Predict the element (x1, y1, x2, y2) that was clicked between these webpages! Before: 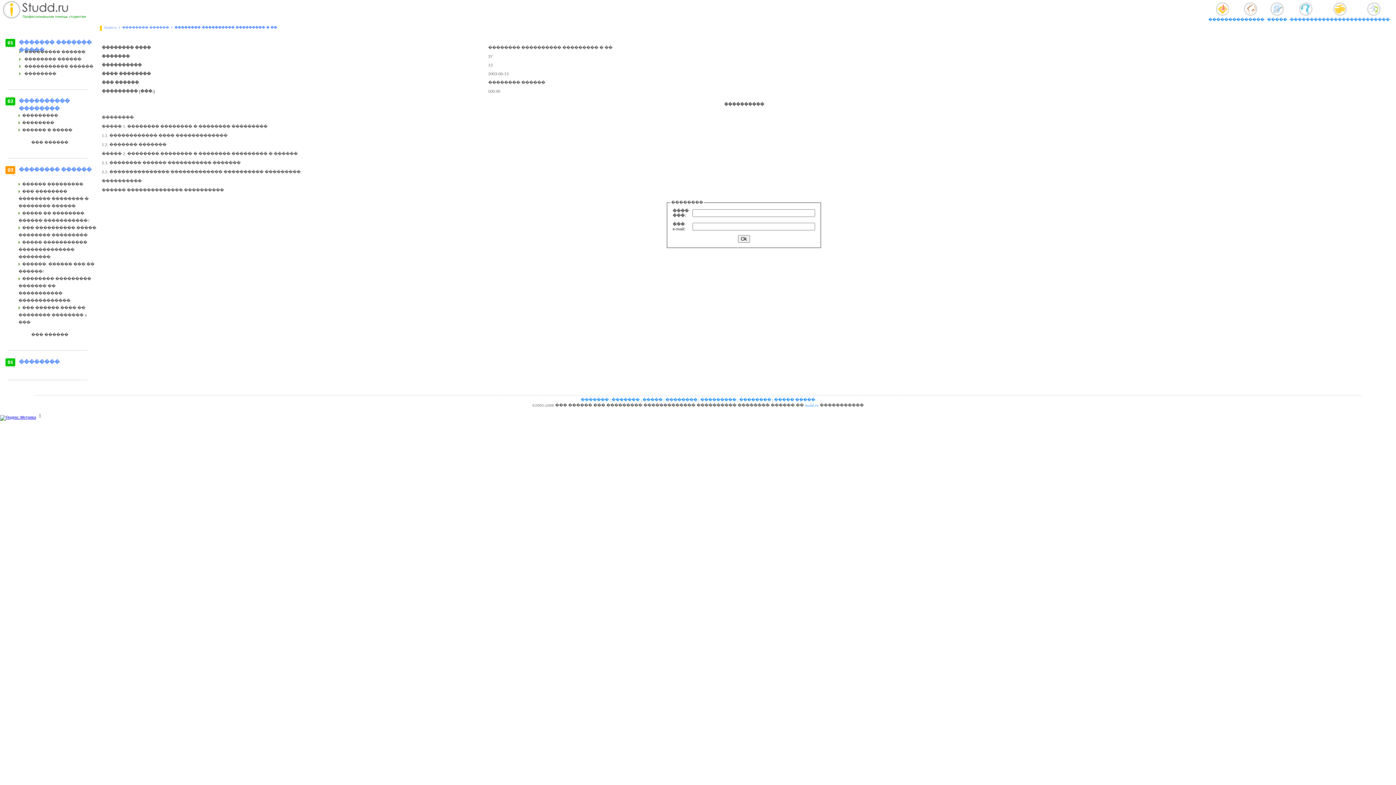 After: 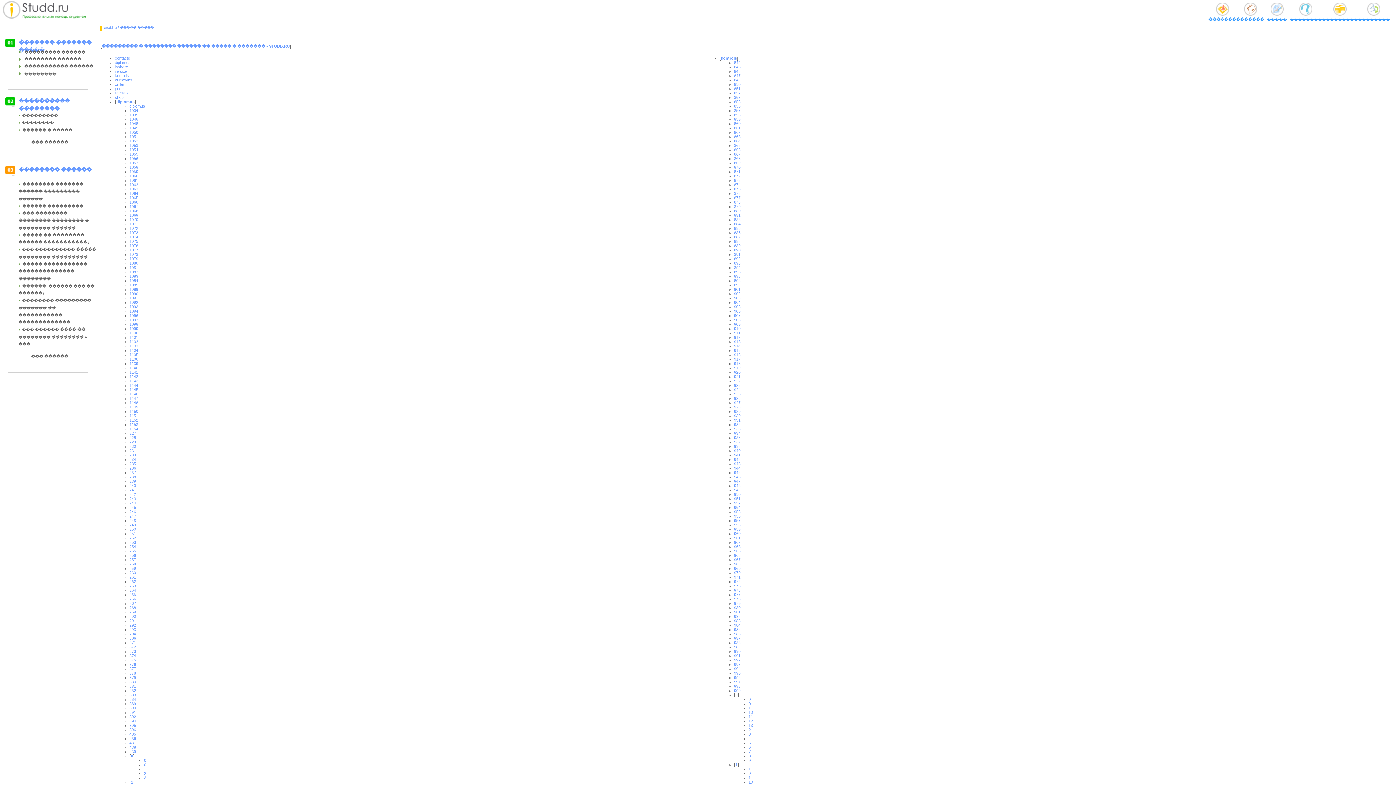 Action: bbox: (774, 397, 815, 402) label: ����� �����